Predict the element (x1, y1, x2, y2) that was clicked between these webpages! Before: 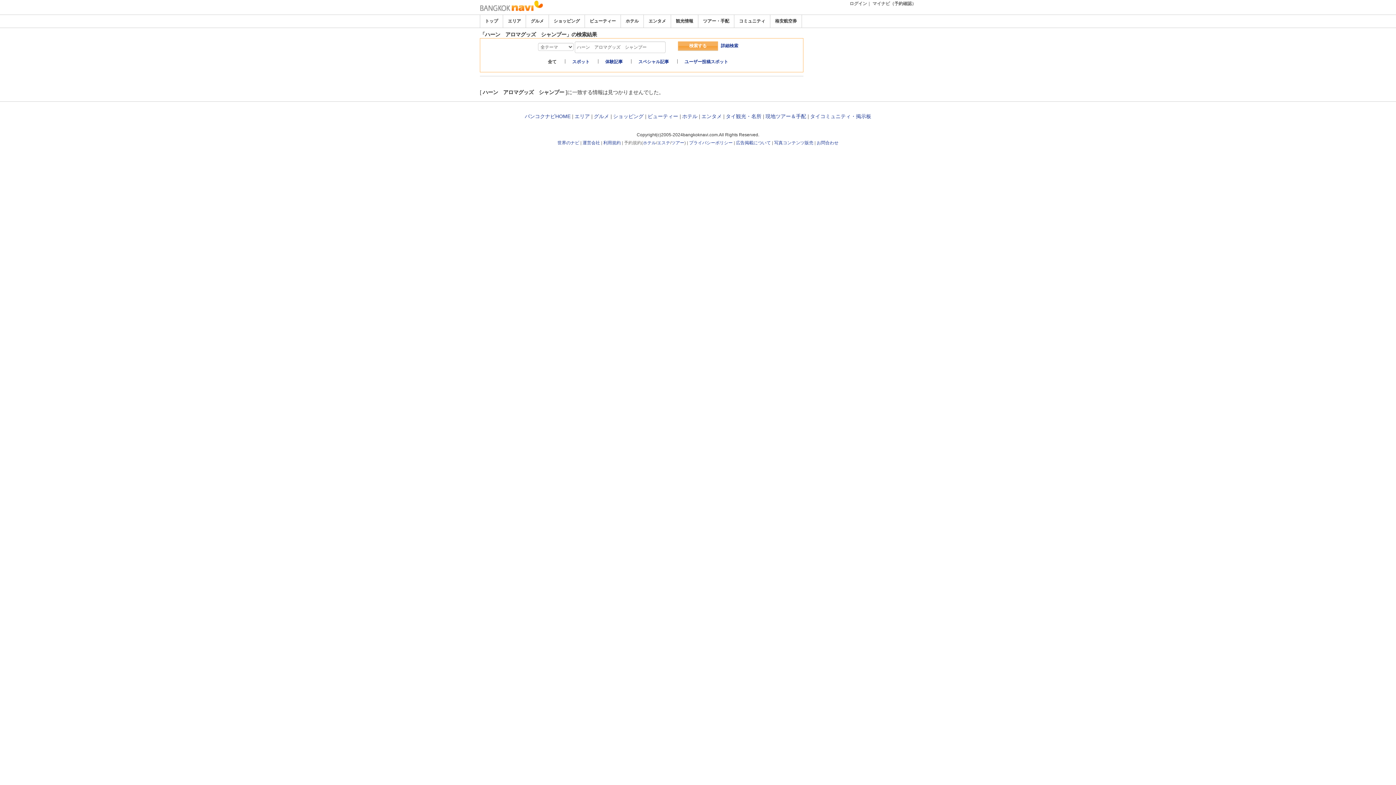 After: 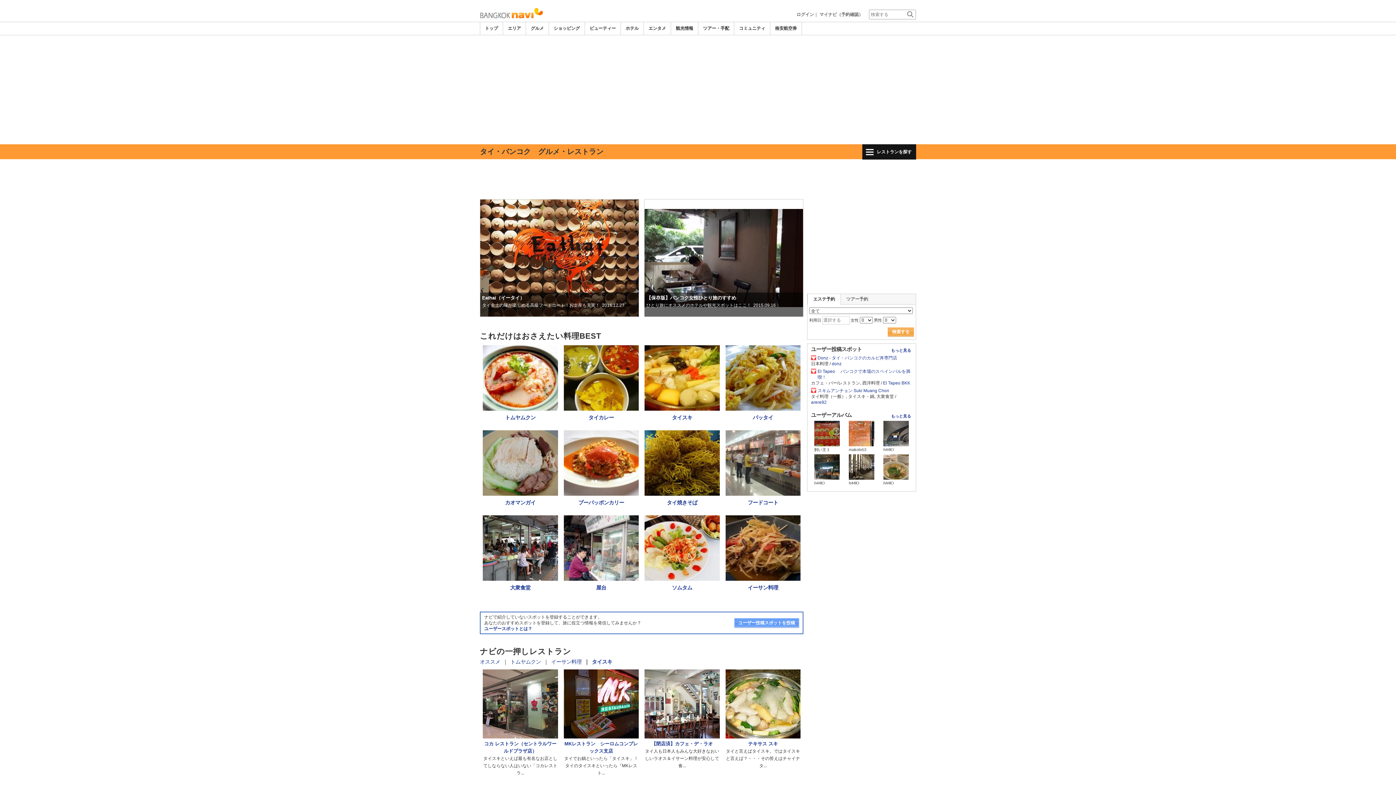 Action: bbox: (530, 18, 544, 23) label: グルメ